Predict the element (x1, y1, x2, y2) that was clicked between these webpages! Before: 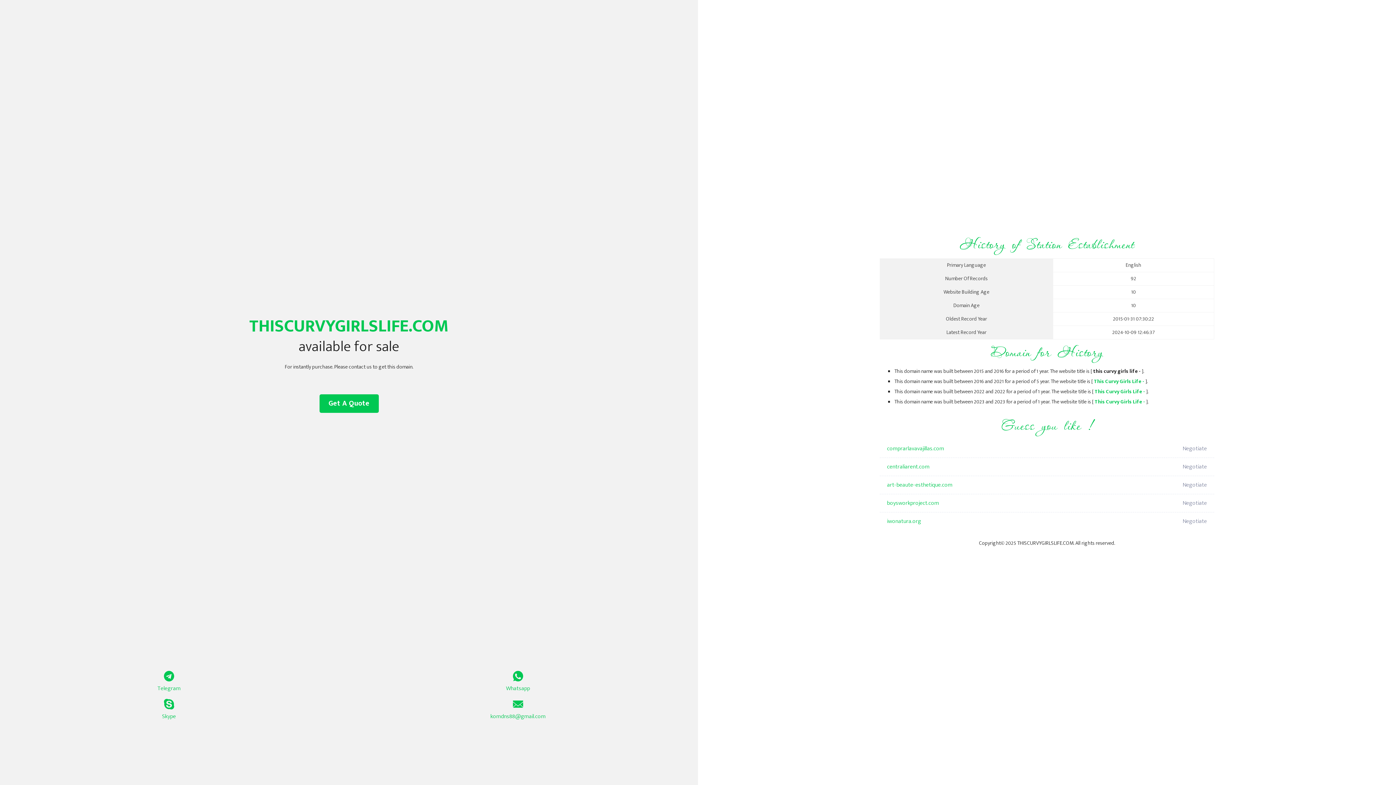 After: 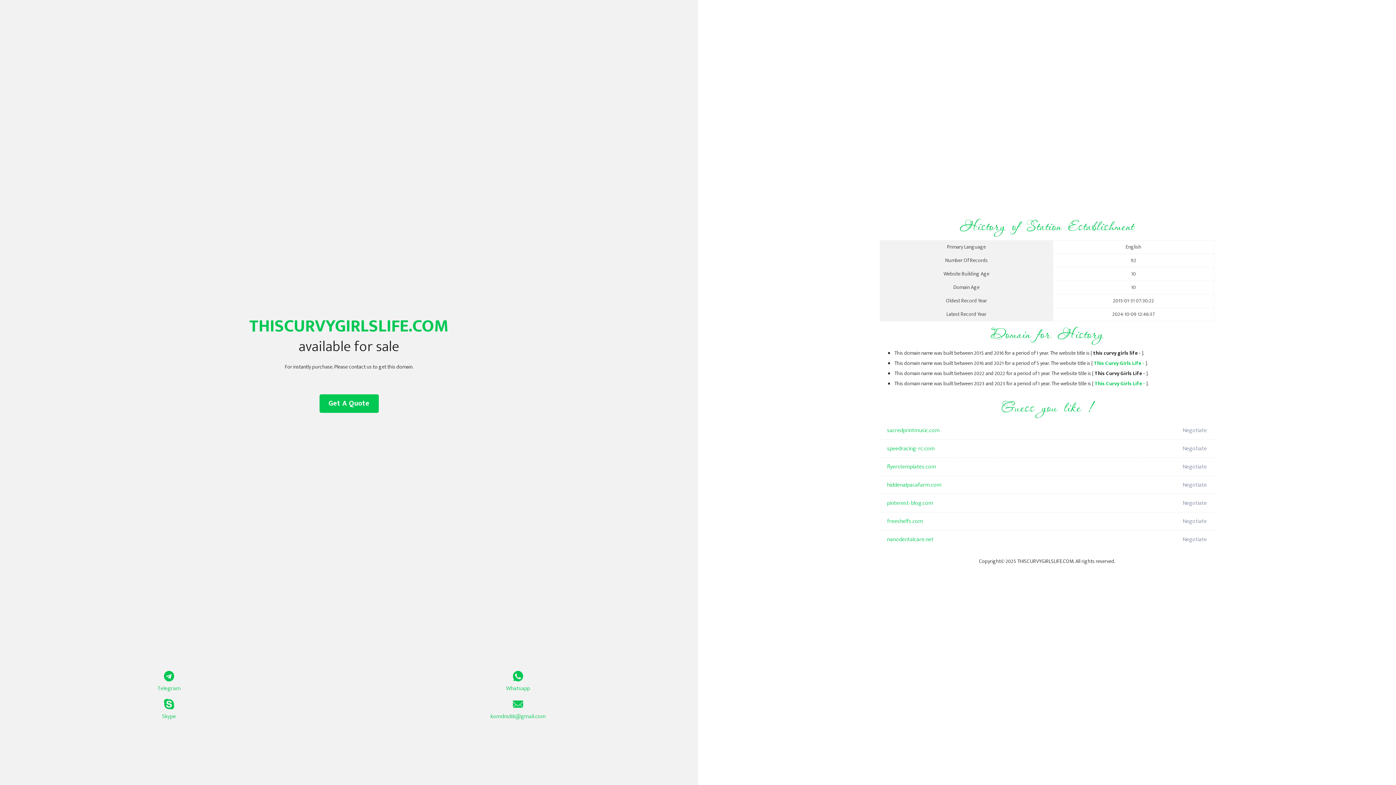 Action: bbox: (1094, 397, 1145, 406) label: This Curvy Girls Life -